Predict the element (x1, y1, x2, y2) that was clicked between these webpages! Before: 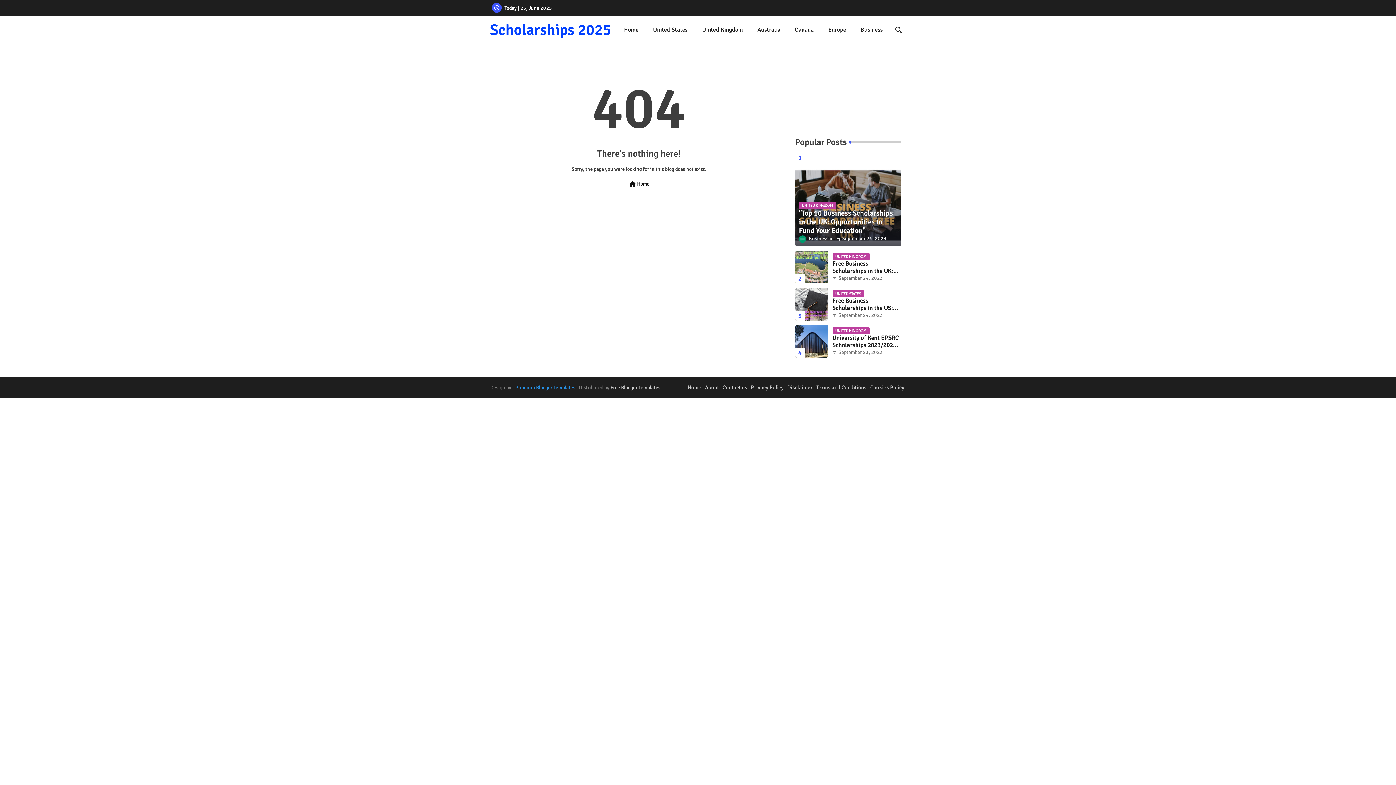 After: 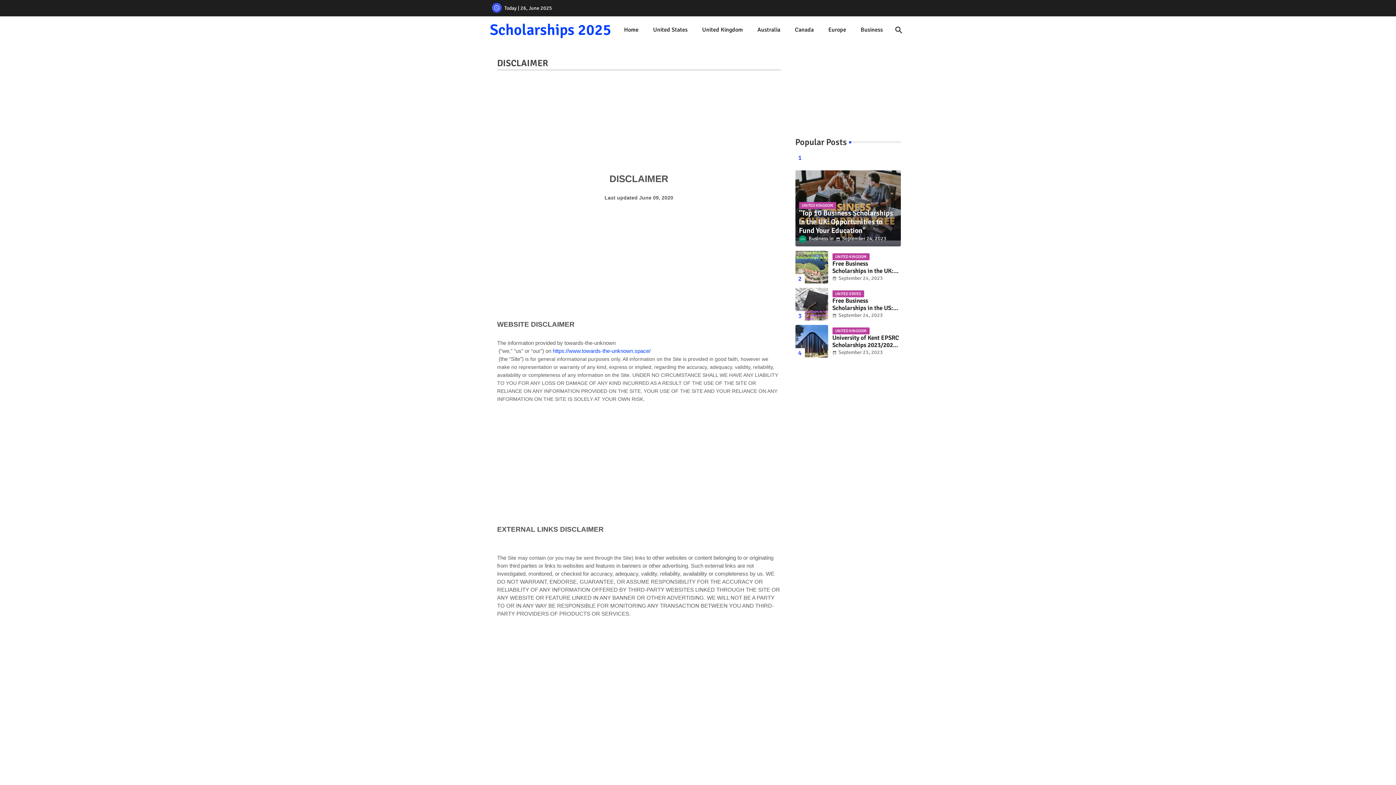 Action: bbox: (785, 384, 814, 391) label: Disclaimer